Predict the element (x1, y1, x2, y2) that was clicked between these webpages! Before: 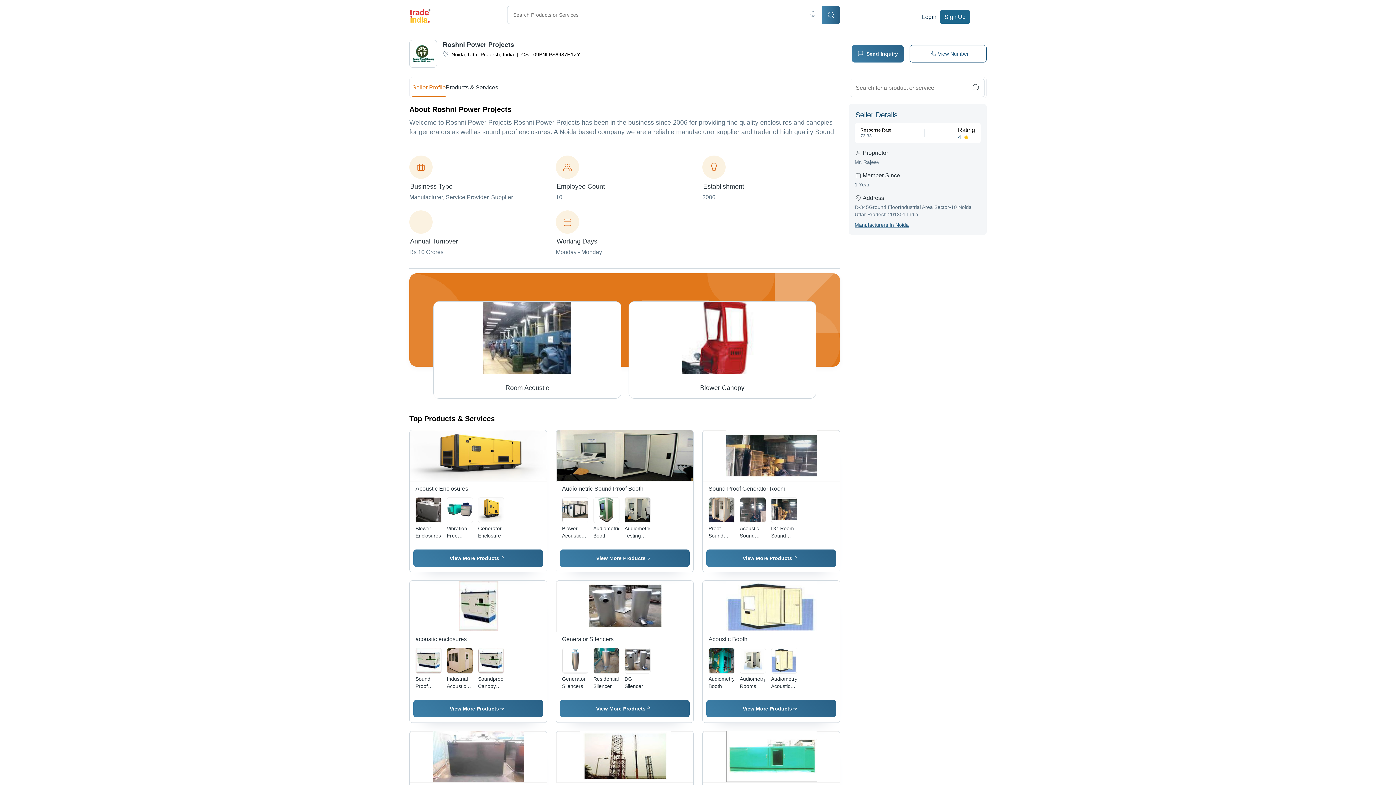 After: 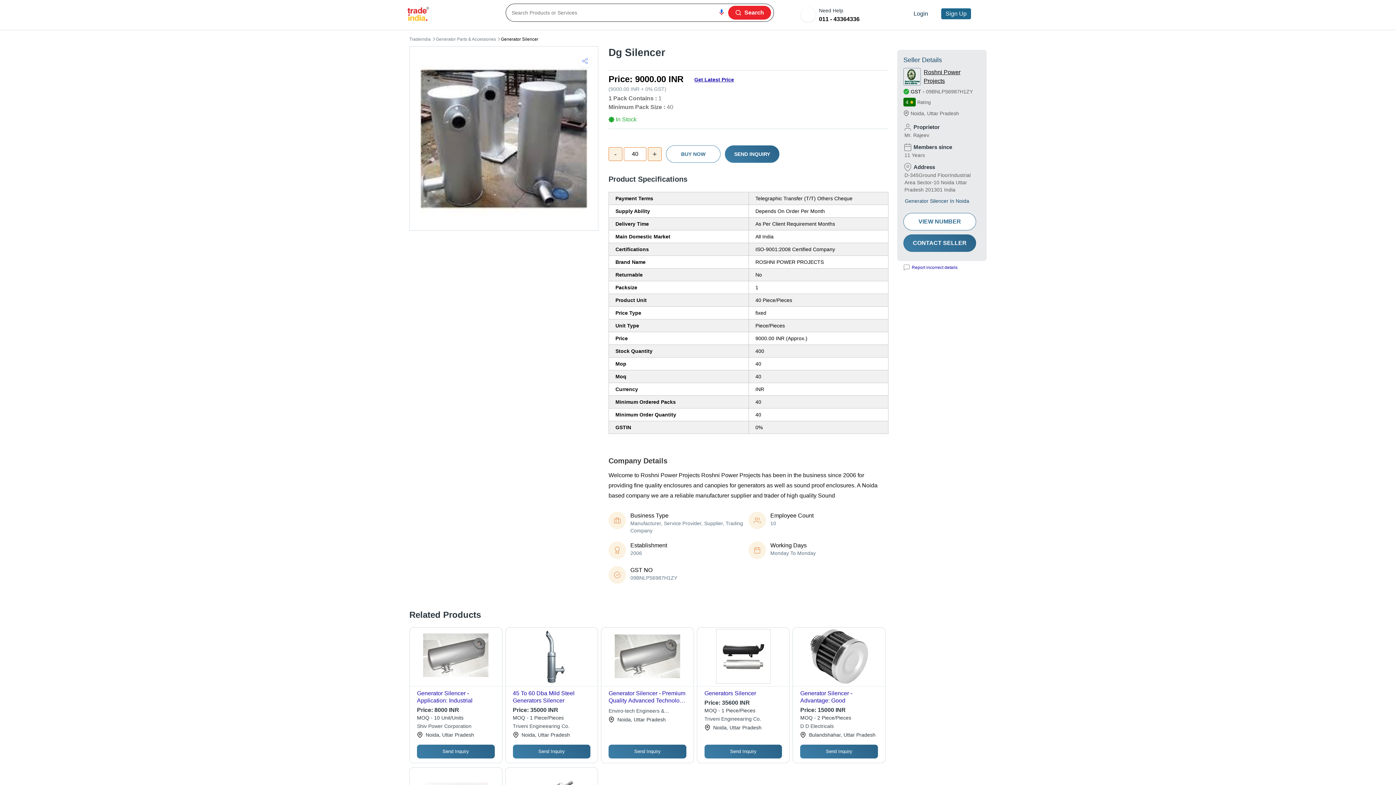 Action: label: DG Silencer bbox: (624, 675, 650, 690)